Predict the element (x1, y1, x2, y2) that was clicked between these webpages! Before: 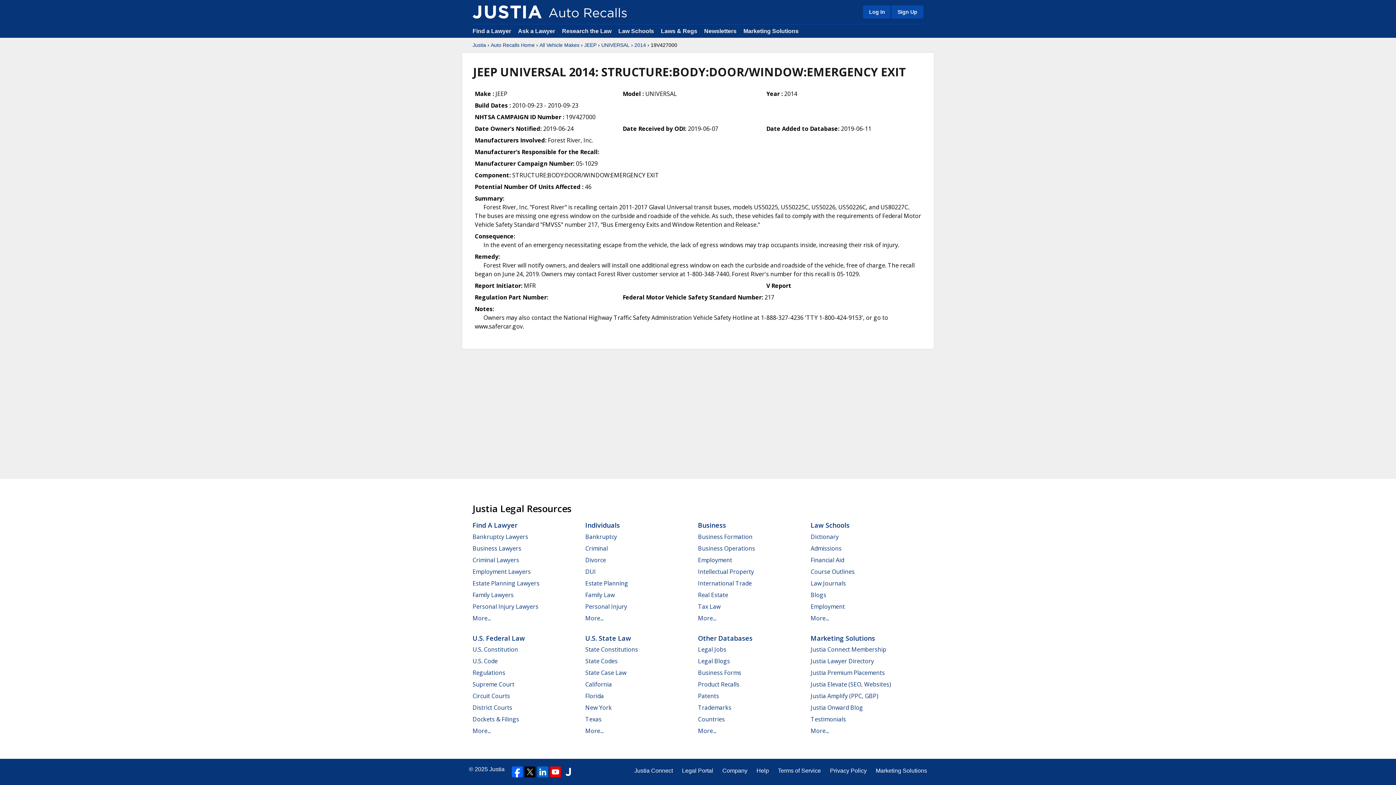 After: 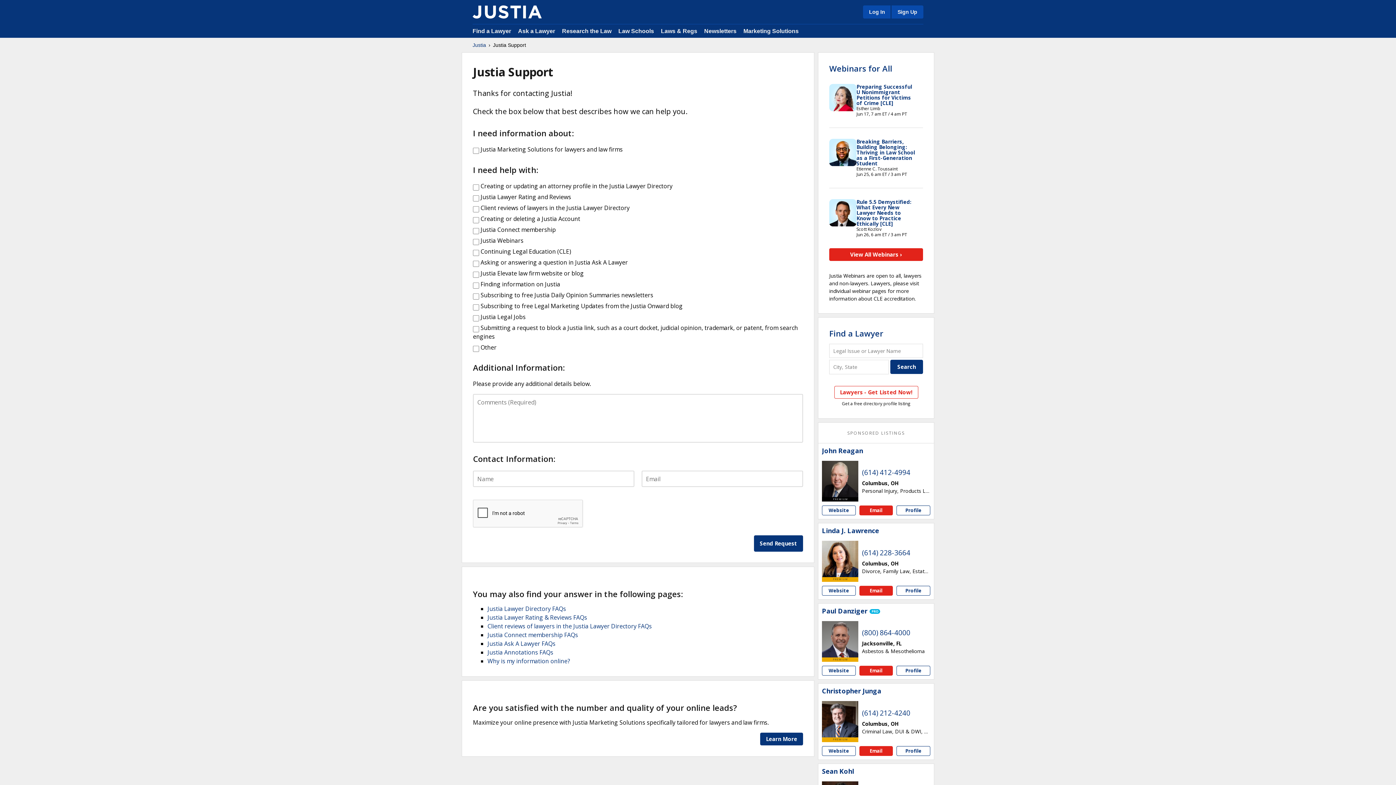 Action: label: Help bbox: (756, 766, 769, 775)